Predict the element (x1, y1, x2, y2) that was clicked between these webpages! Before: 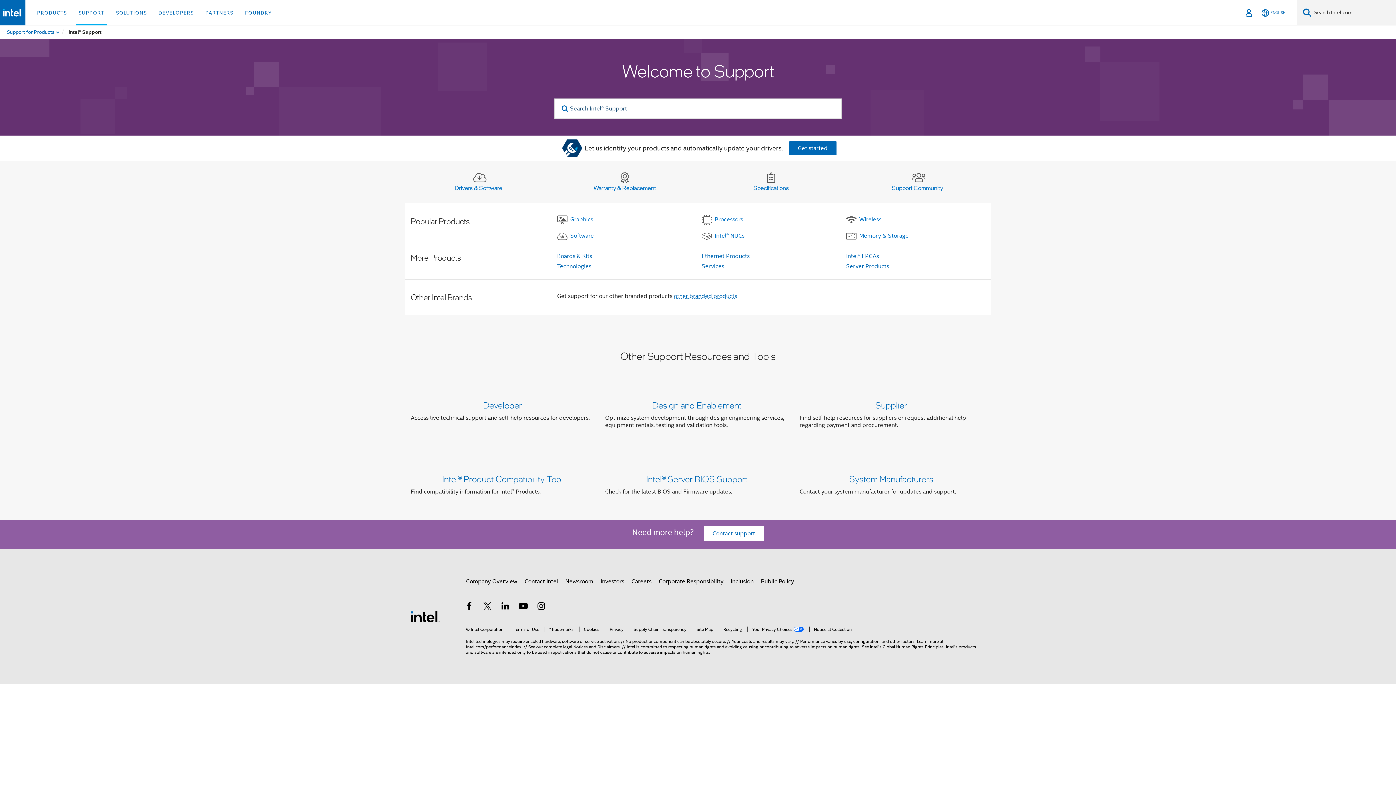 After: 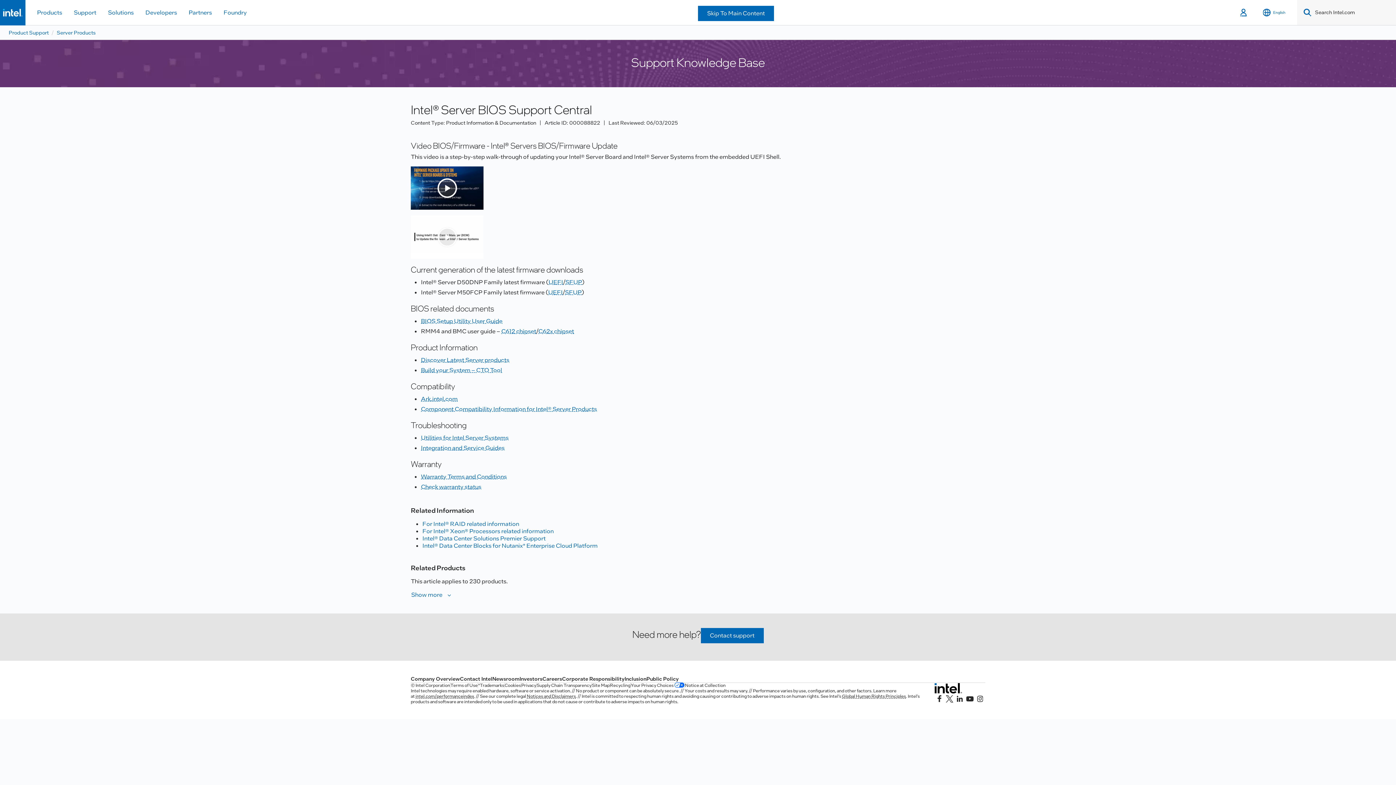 Action: label: Intel® Server BIOS Support bbox: (646, 473, 747, 484)